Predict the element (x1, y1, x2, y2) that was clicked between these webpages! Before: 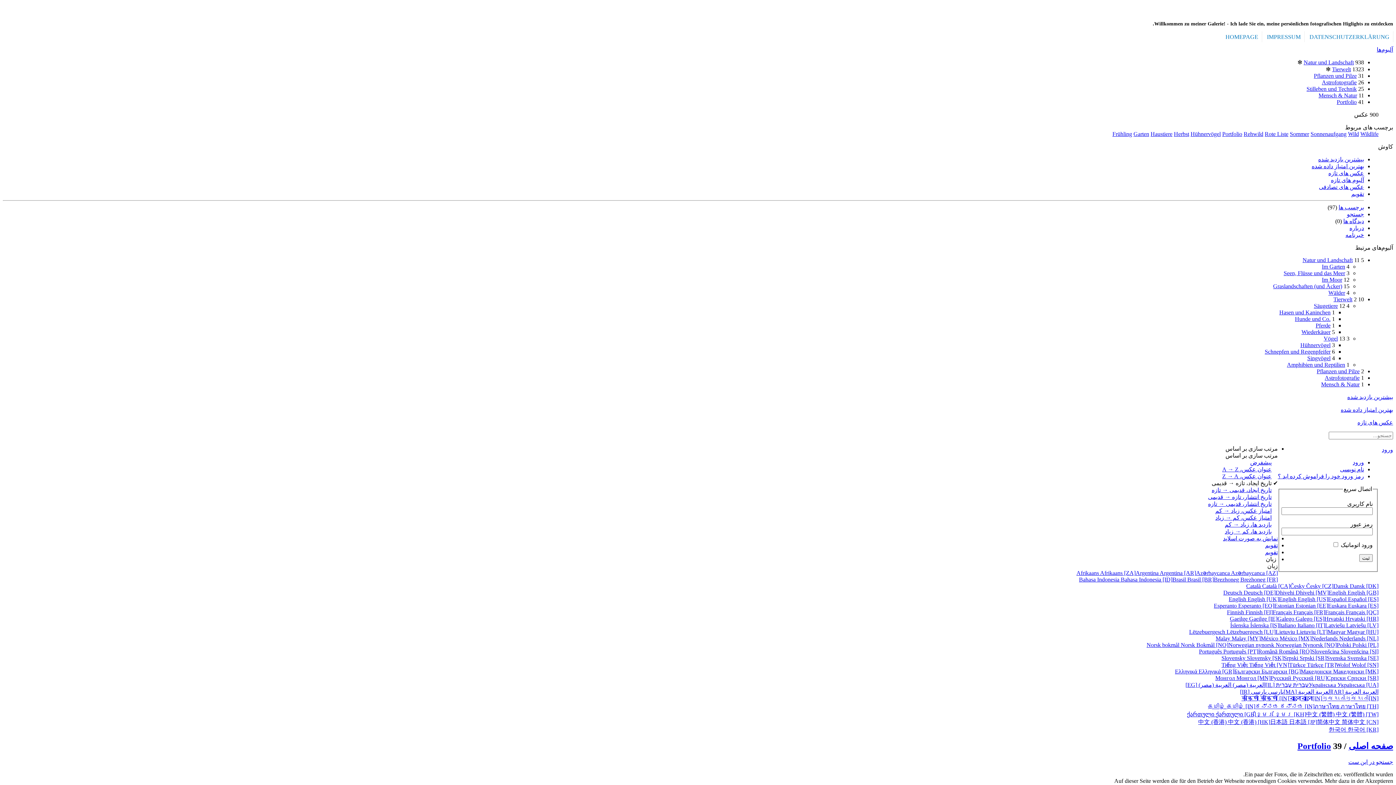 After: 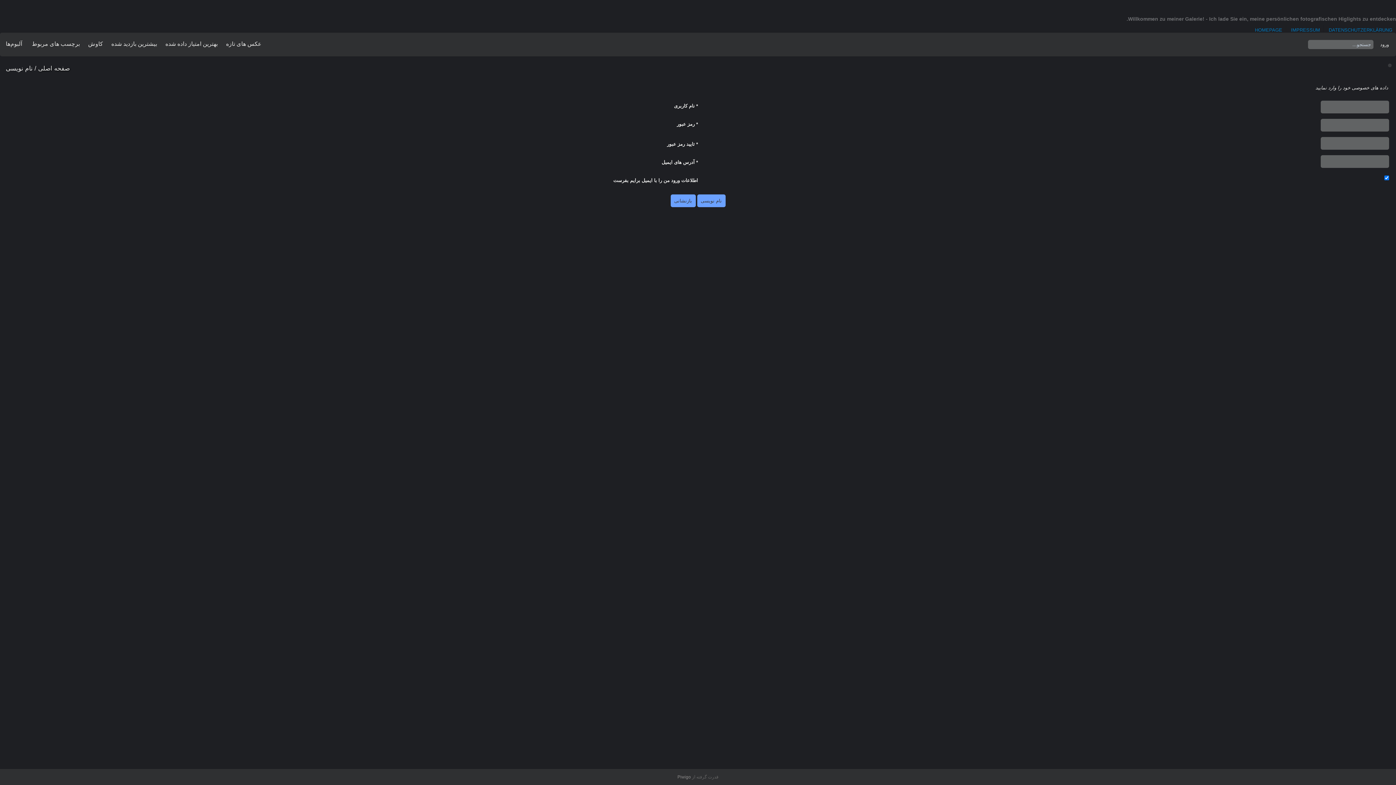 Action: bbox: (1340, 466, 1364, 472) label: نام نویسی